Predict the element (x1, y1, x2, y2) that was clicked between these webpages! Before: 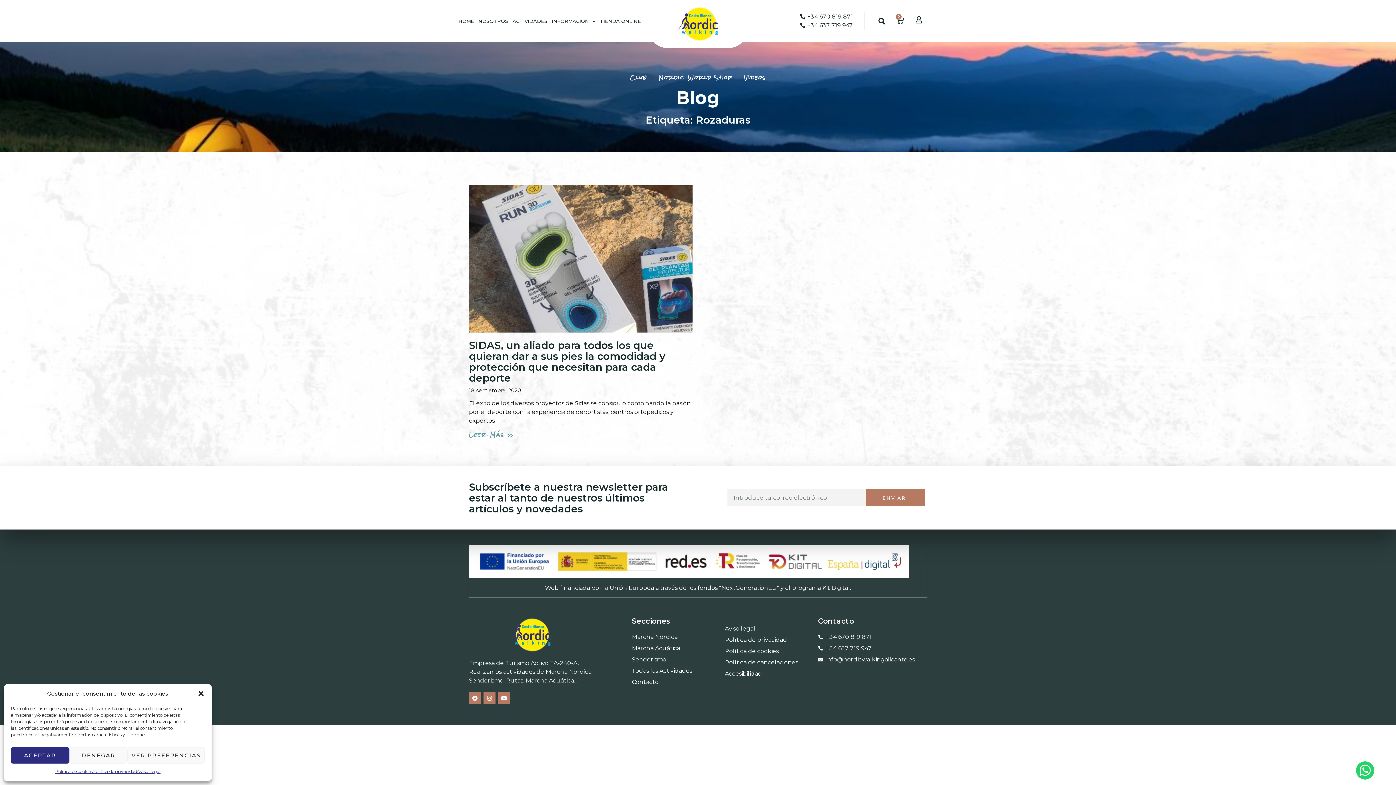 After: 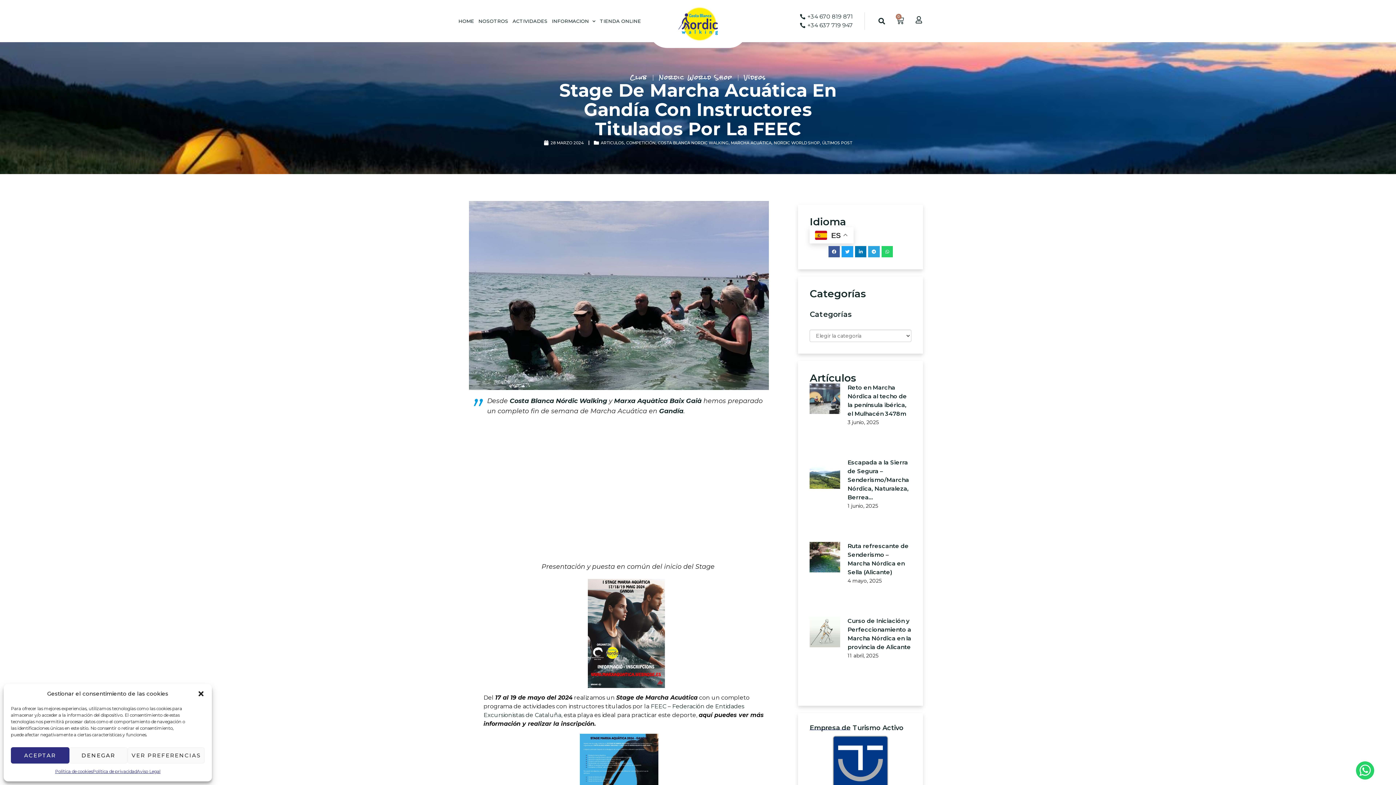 Action: label: Marcha Acuática bbox: (632, 644, 717, 653)